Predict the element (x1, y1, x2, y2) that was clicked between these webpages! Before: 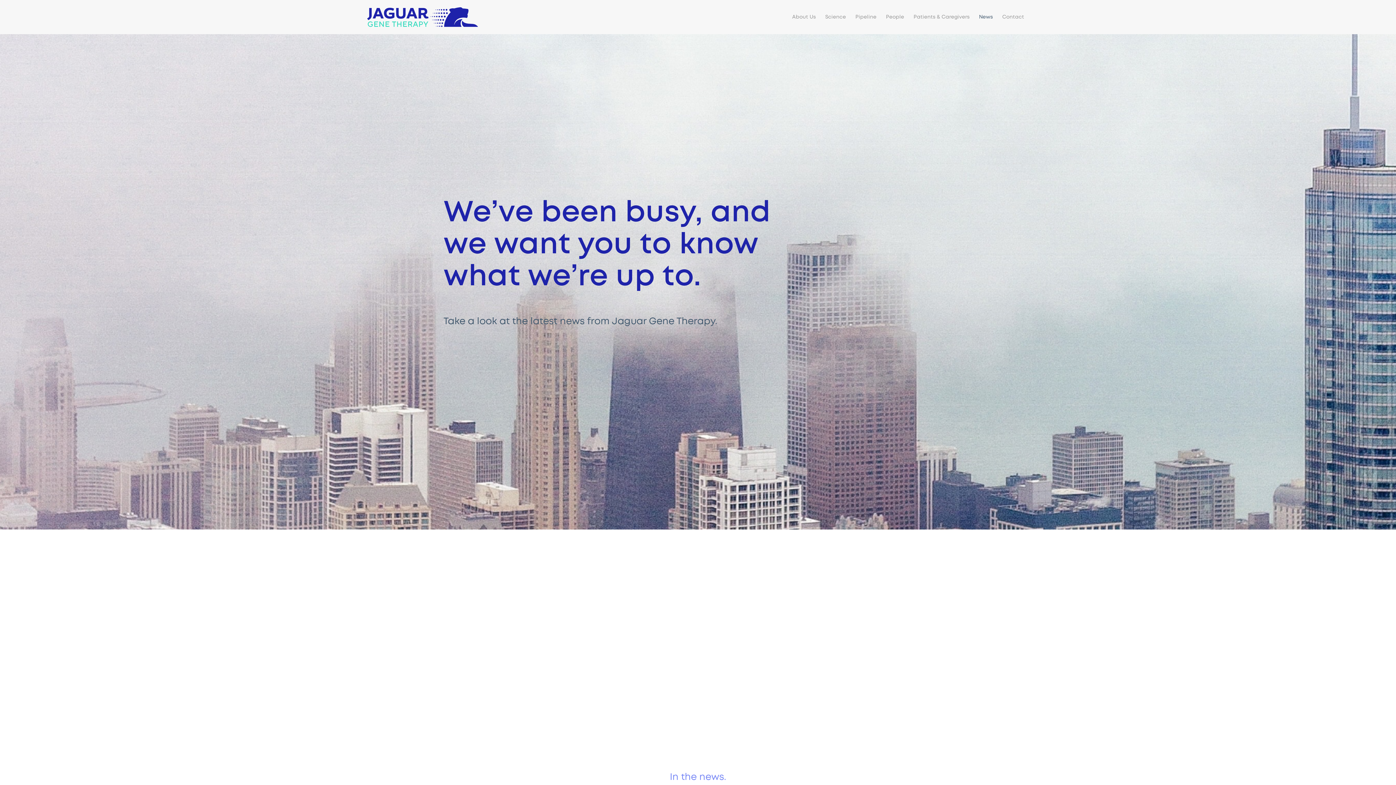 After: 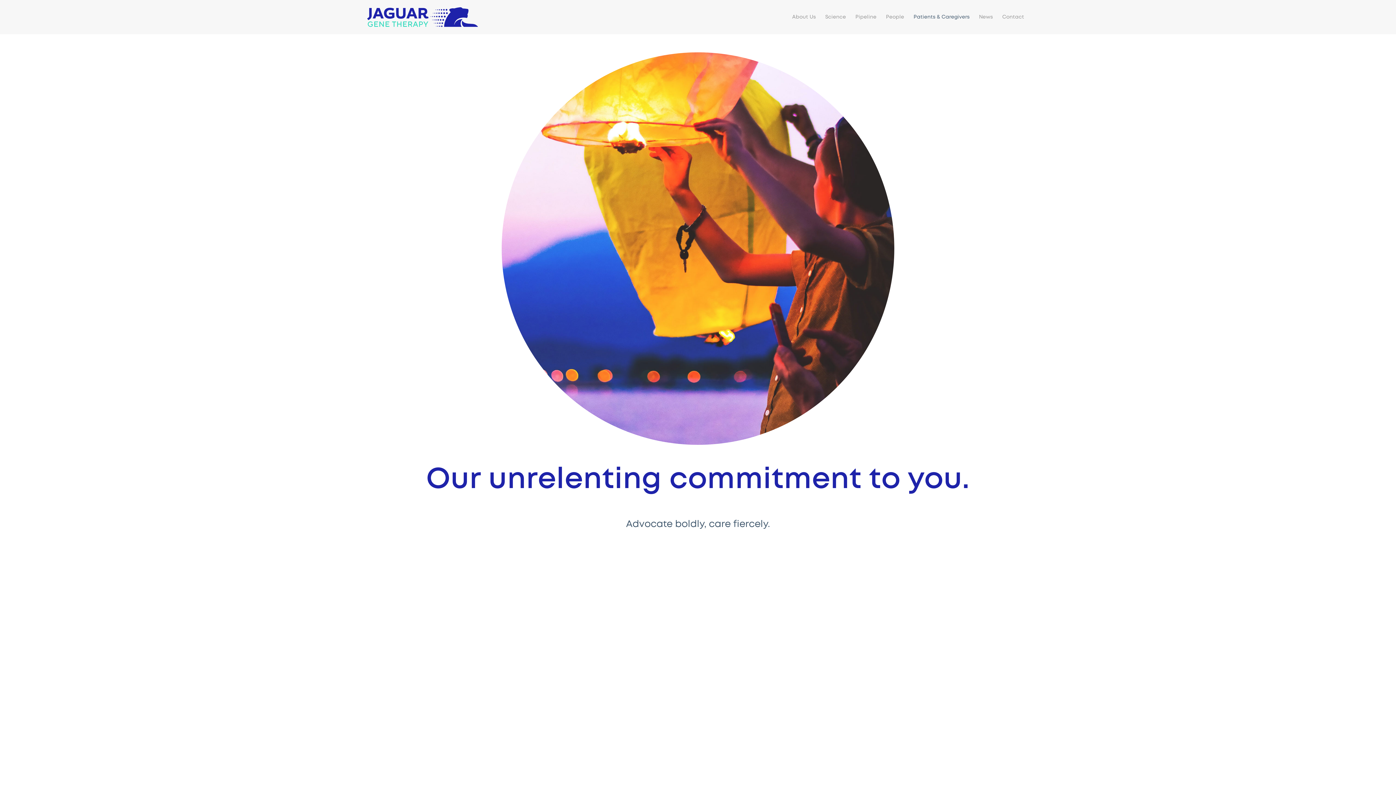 Action: bbox: (909, 0, 974, 34) label: Patients & Caregivers